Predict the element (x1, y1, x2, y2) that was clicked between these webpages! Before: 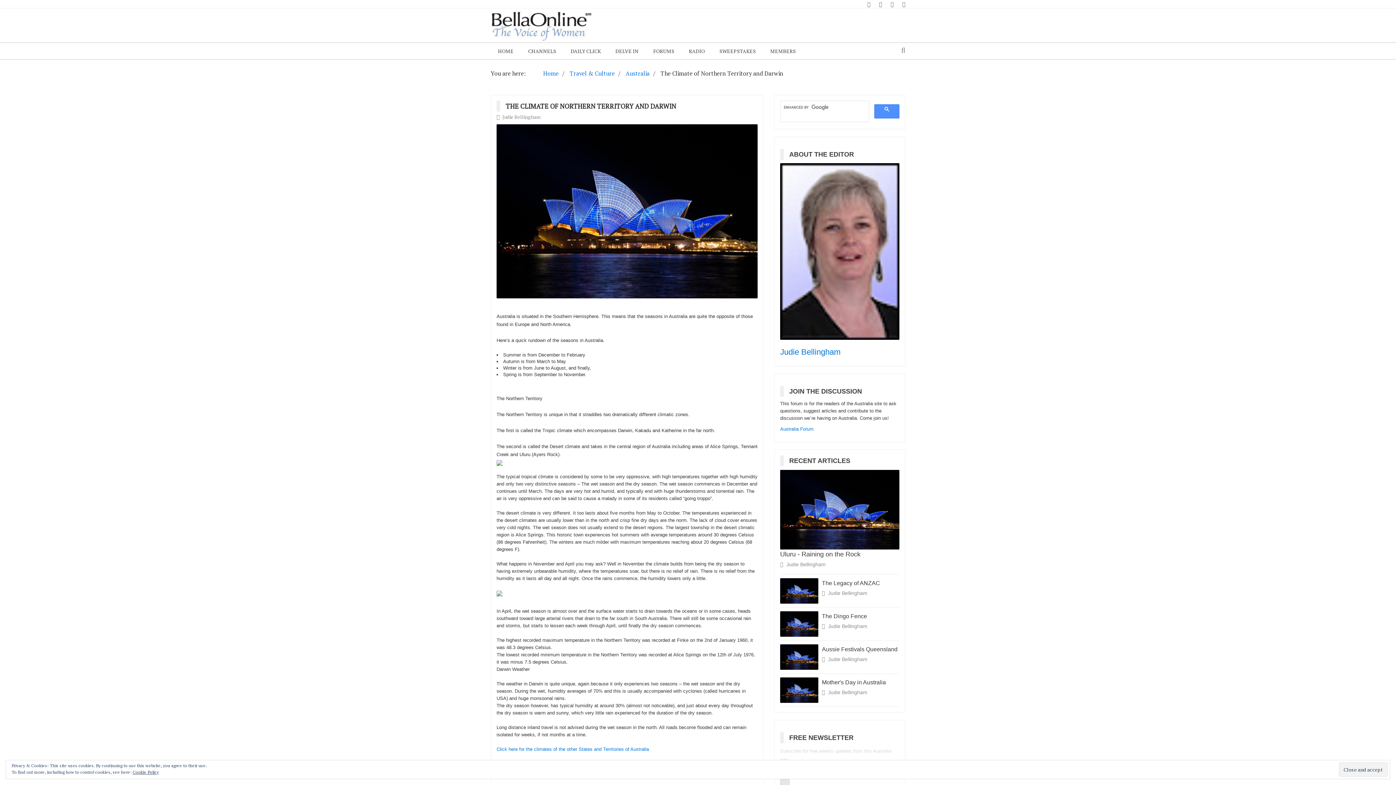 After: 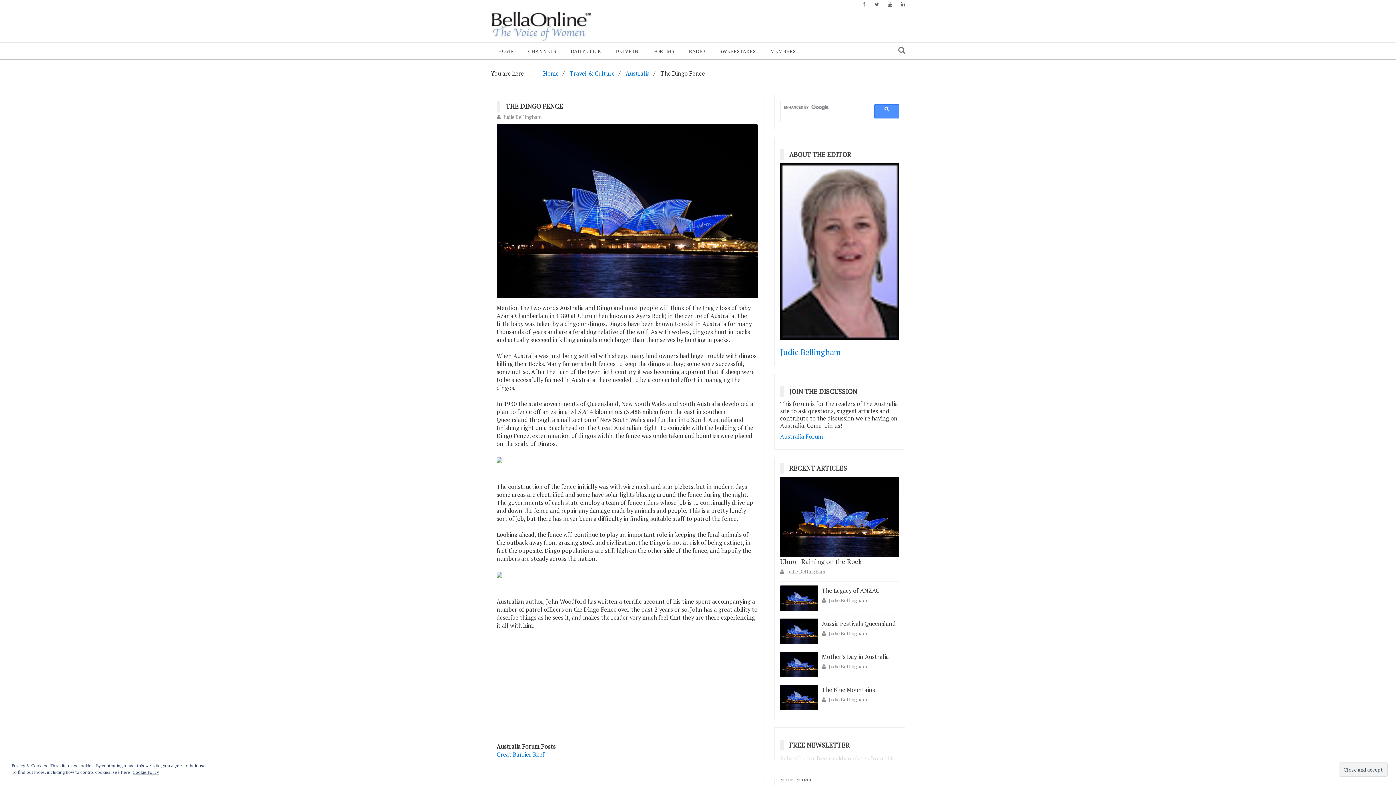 Action: bbox: (780, 611, 818, 637)